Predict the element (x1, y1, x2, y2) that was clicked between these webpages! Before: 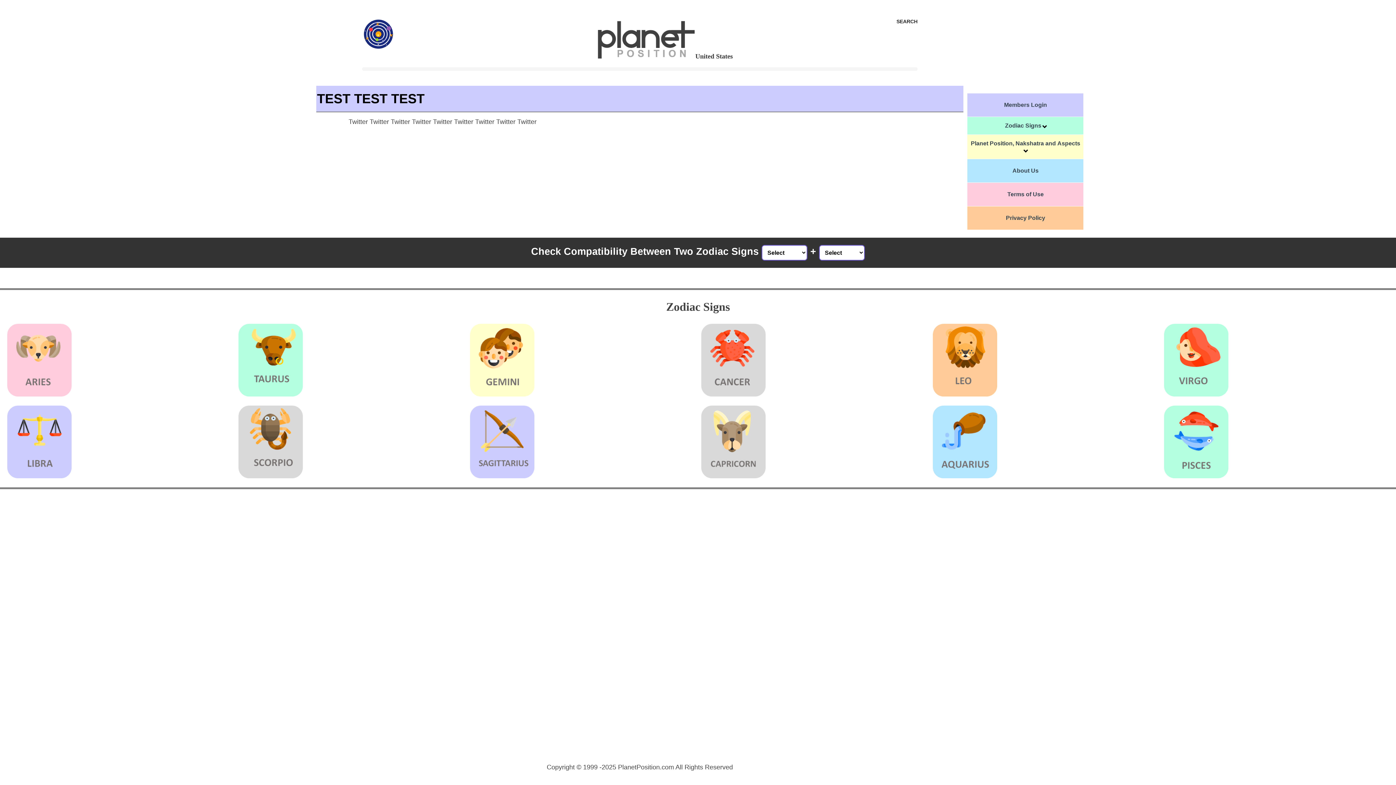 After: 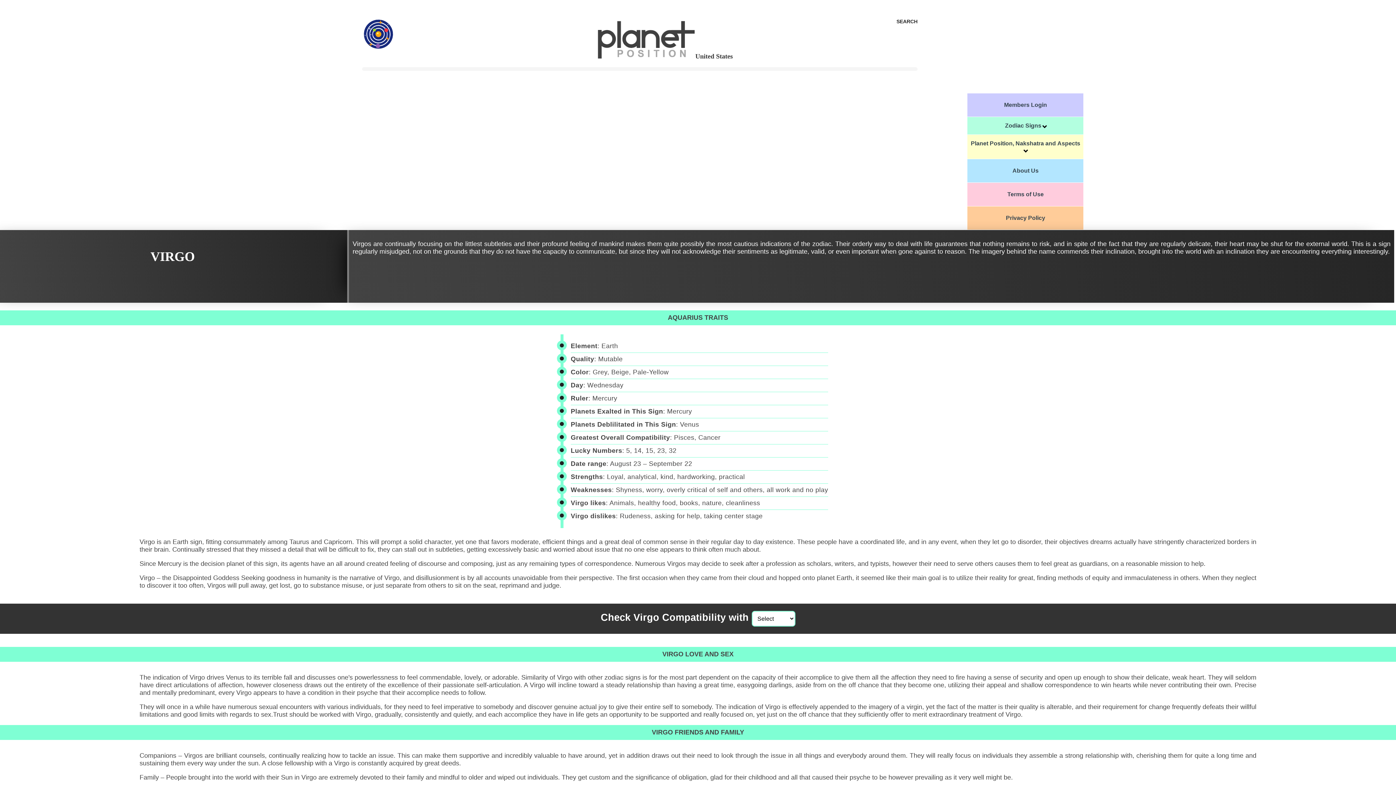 Action: bbox: (1164, 390, 1228, 398)